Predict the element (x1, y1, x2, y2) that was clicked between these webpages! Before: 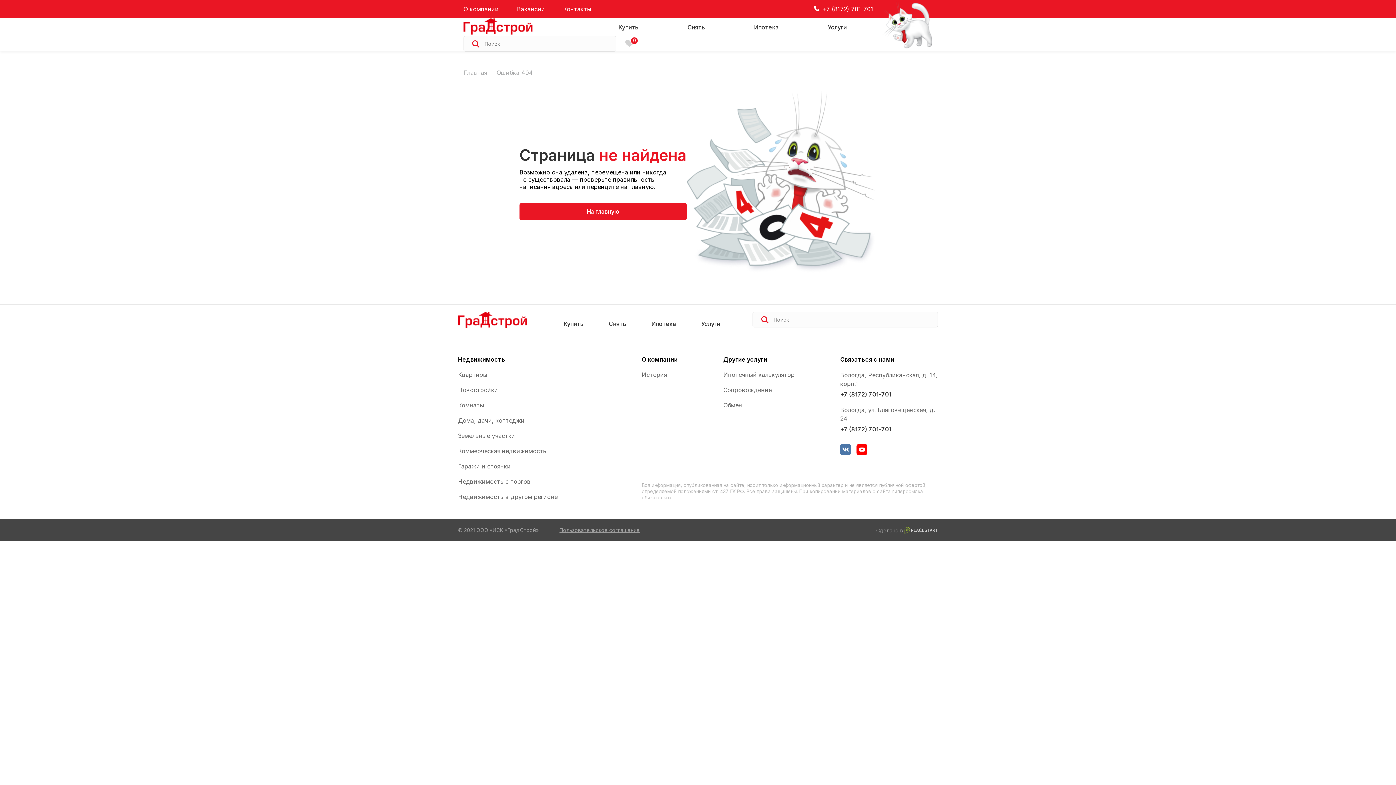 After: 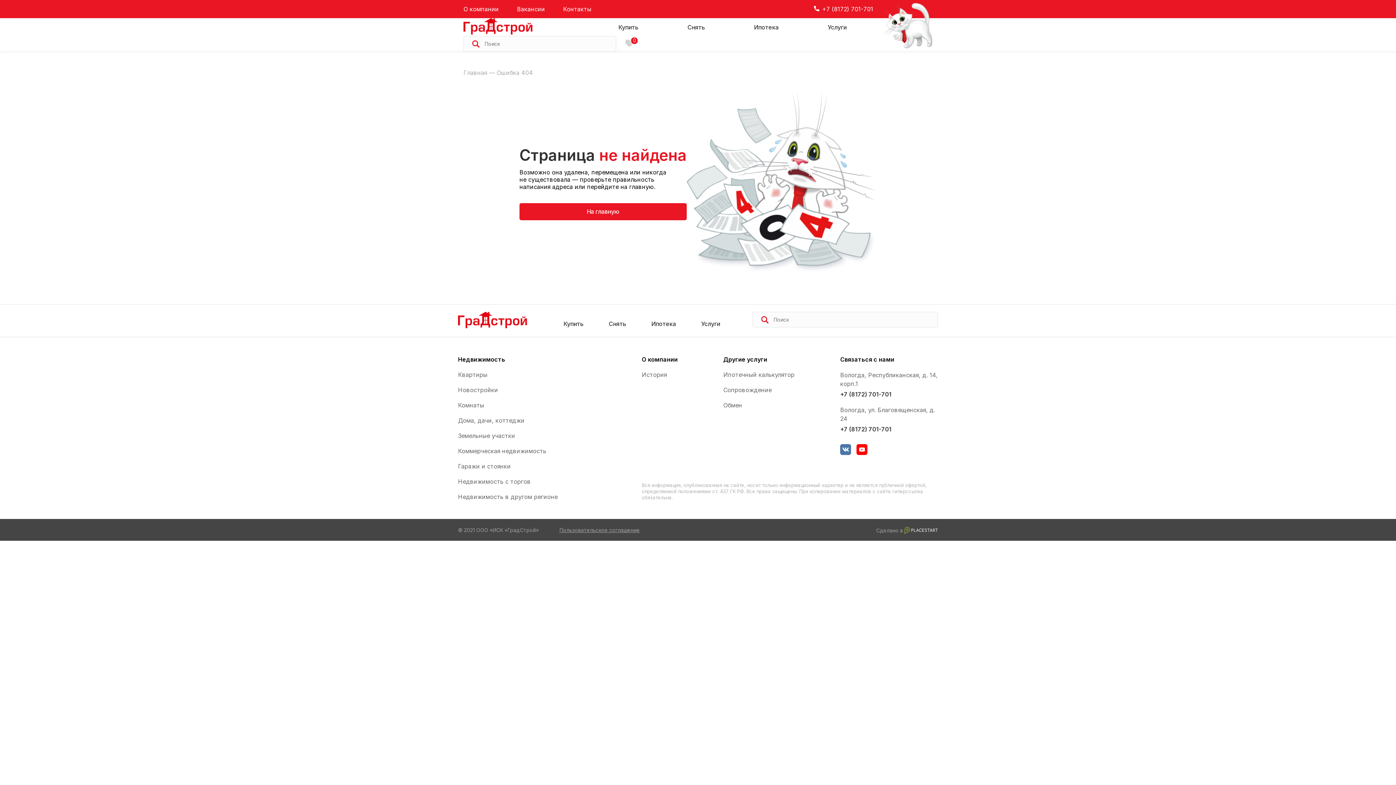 Action: bbox: (458, 322, 527, 329)